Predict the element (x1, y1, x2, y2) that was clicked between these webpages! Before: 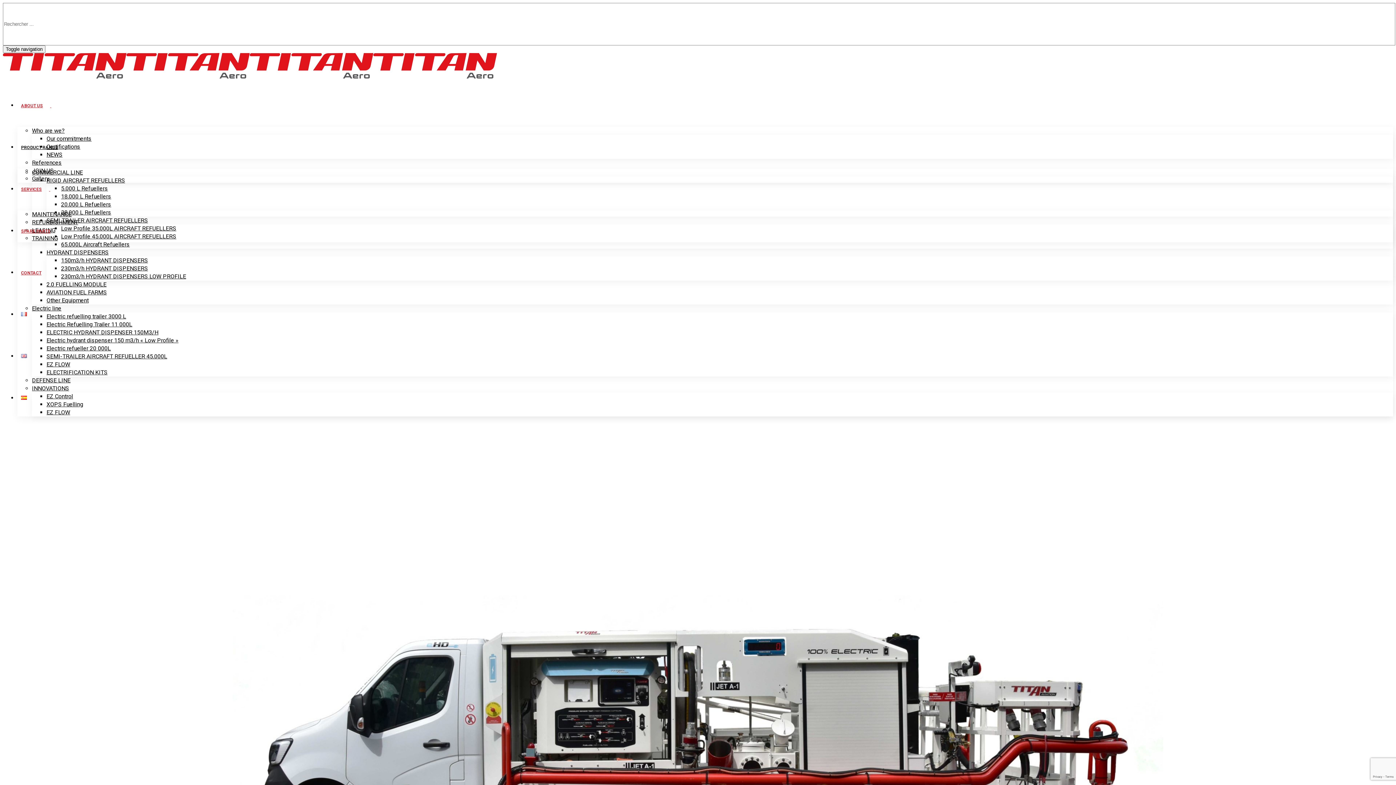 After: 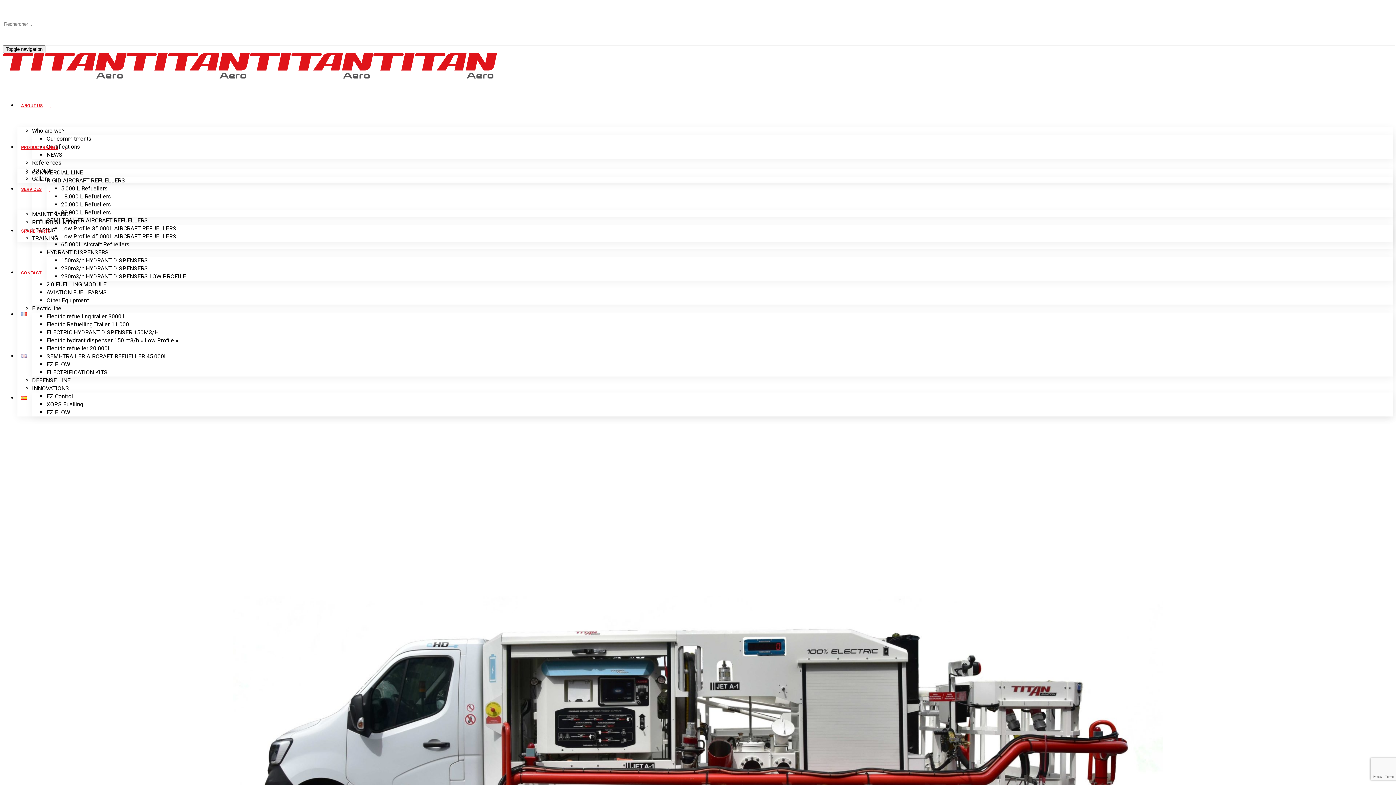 Action: label:   bbox: (61, 145, 69, 150)